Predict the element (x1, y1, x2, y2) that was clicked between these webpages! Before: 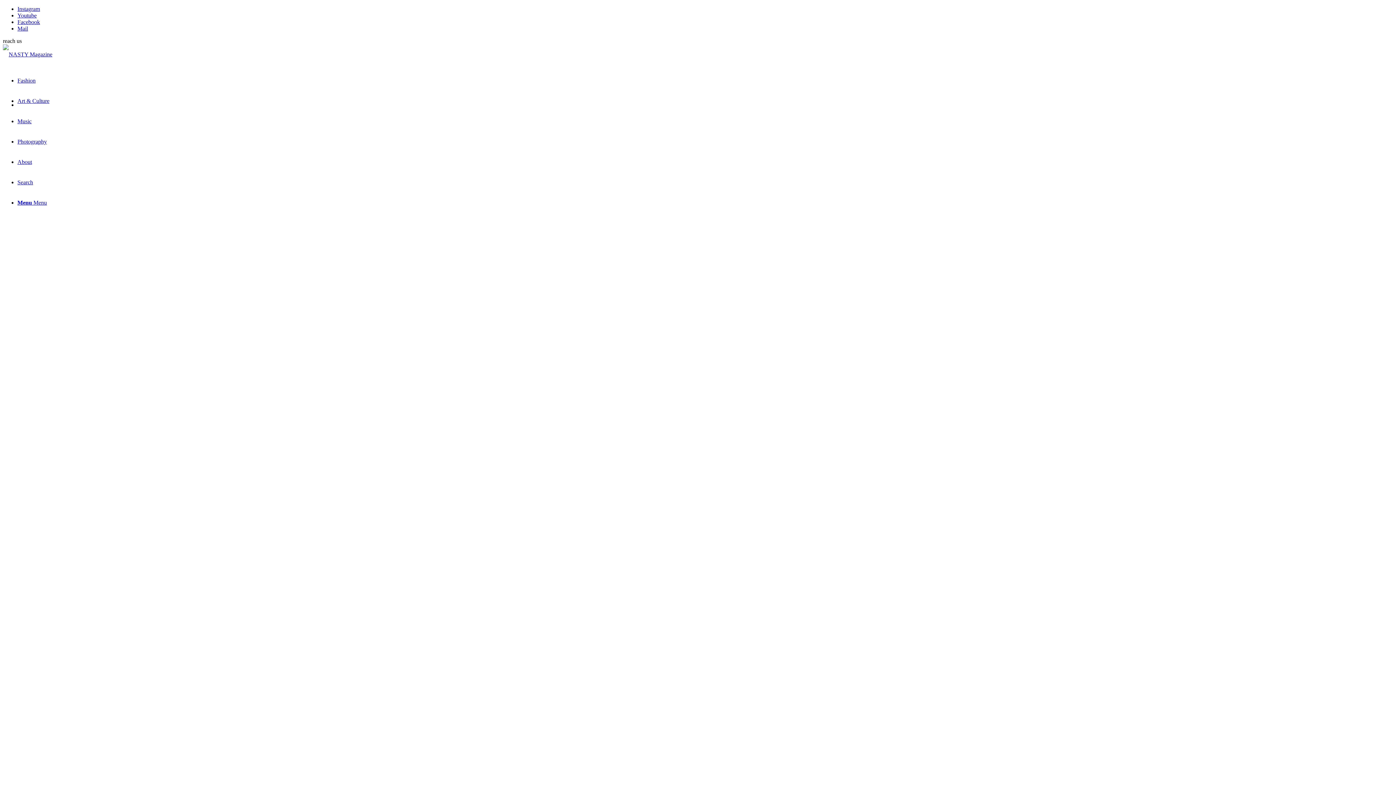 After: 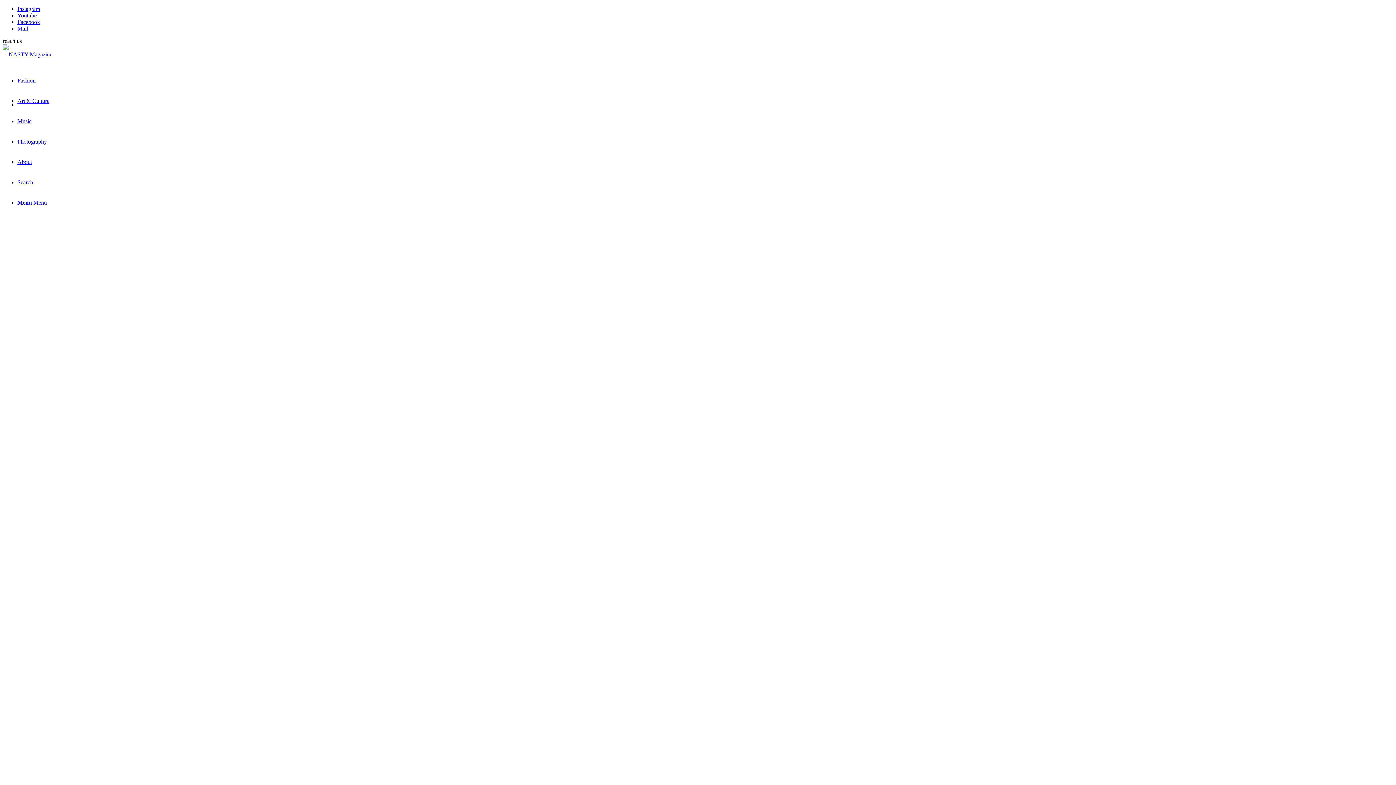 Action: label: Link to Facebook bbox: (17, 18, 40, 25)